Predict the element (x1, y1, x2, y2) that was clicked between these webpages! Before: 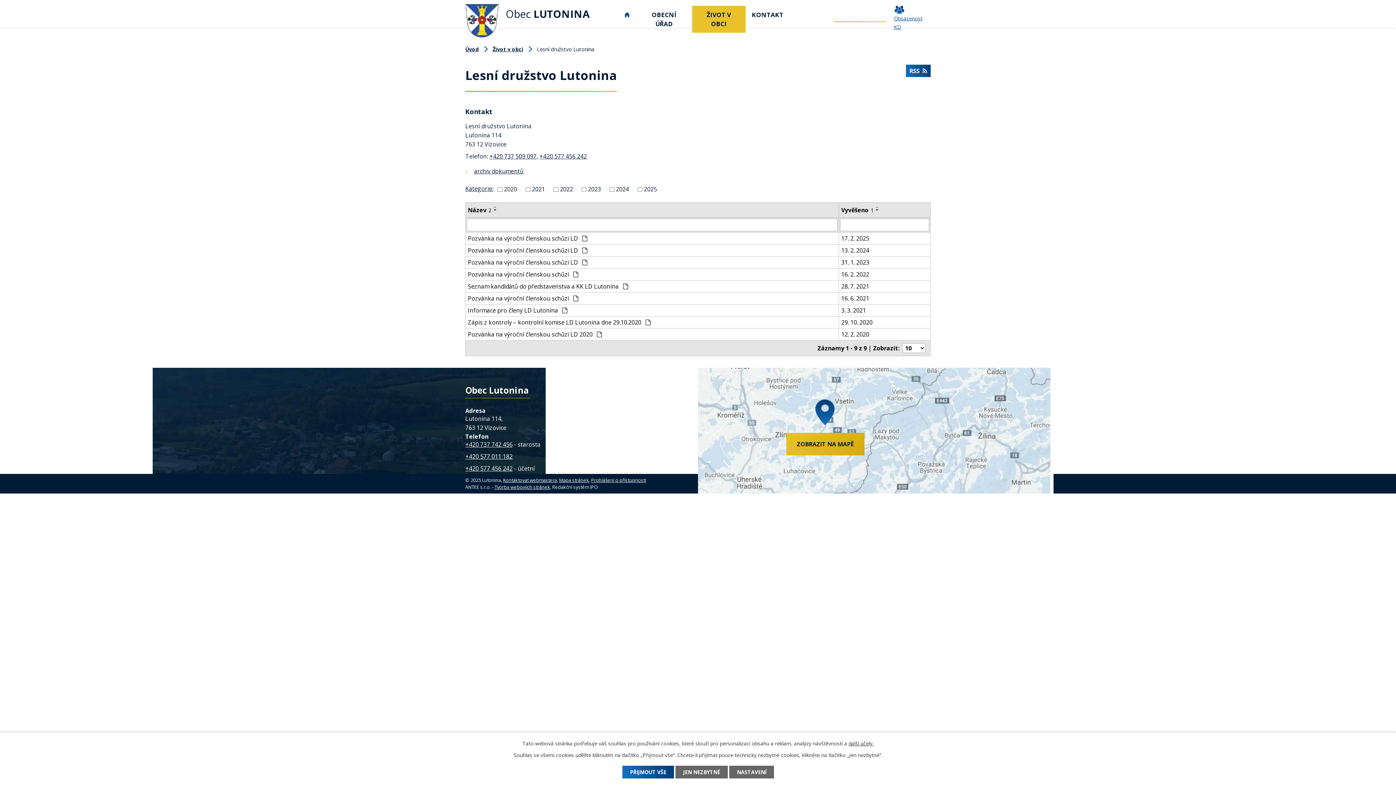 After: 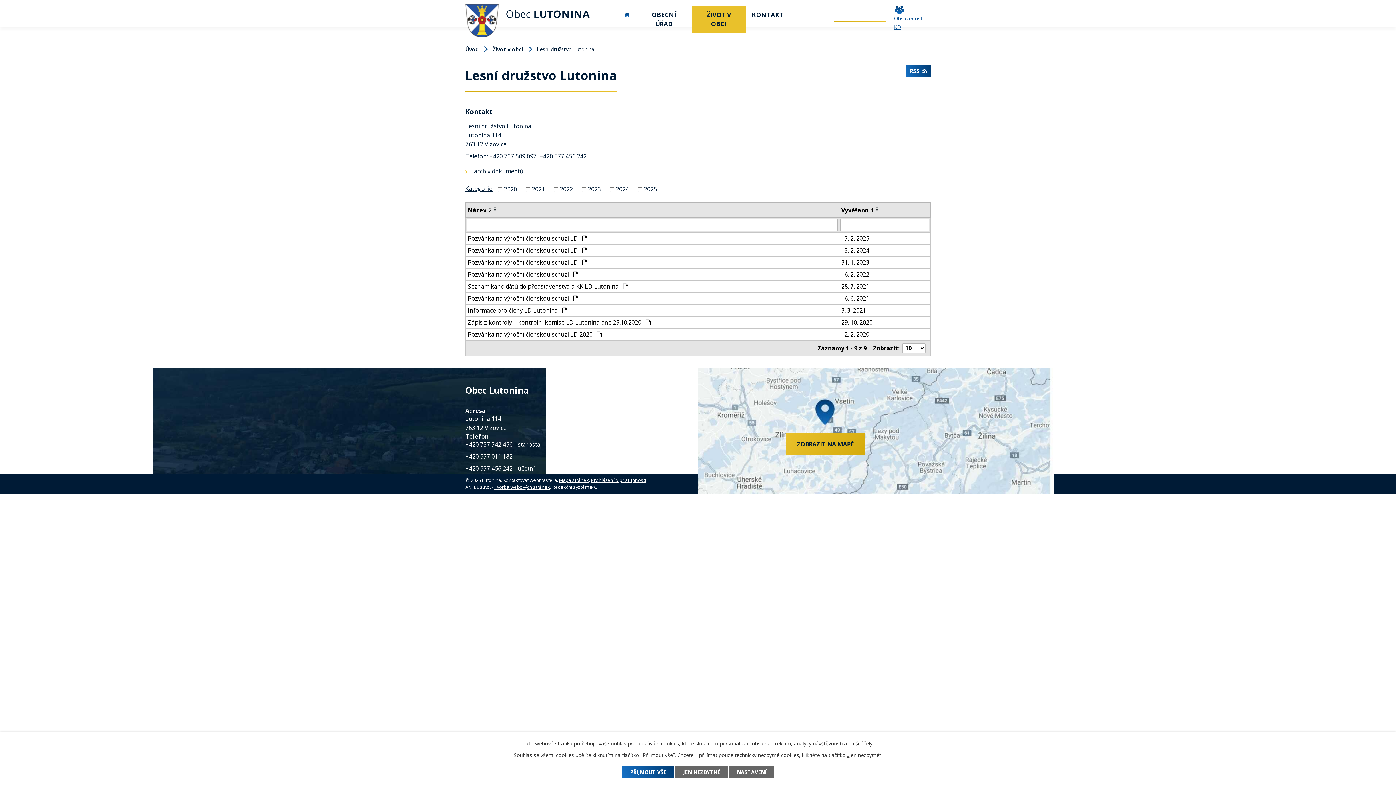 Action: label: Kontaktovat webmastera bbox: (503, 476, 557, 483)